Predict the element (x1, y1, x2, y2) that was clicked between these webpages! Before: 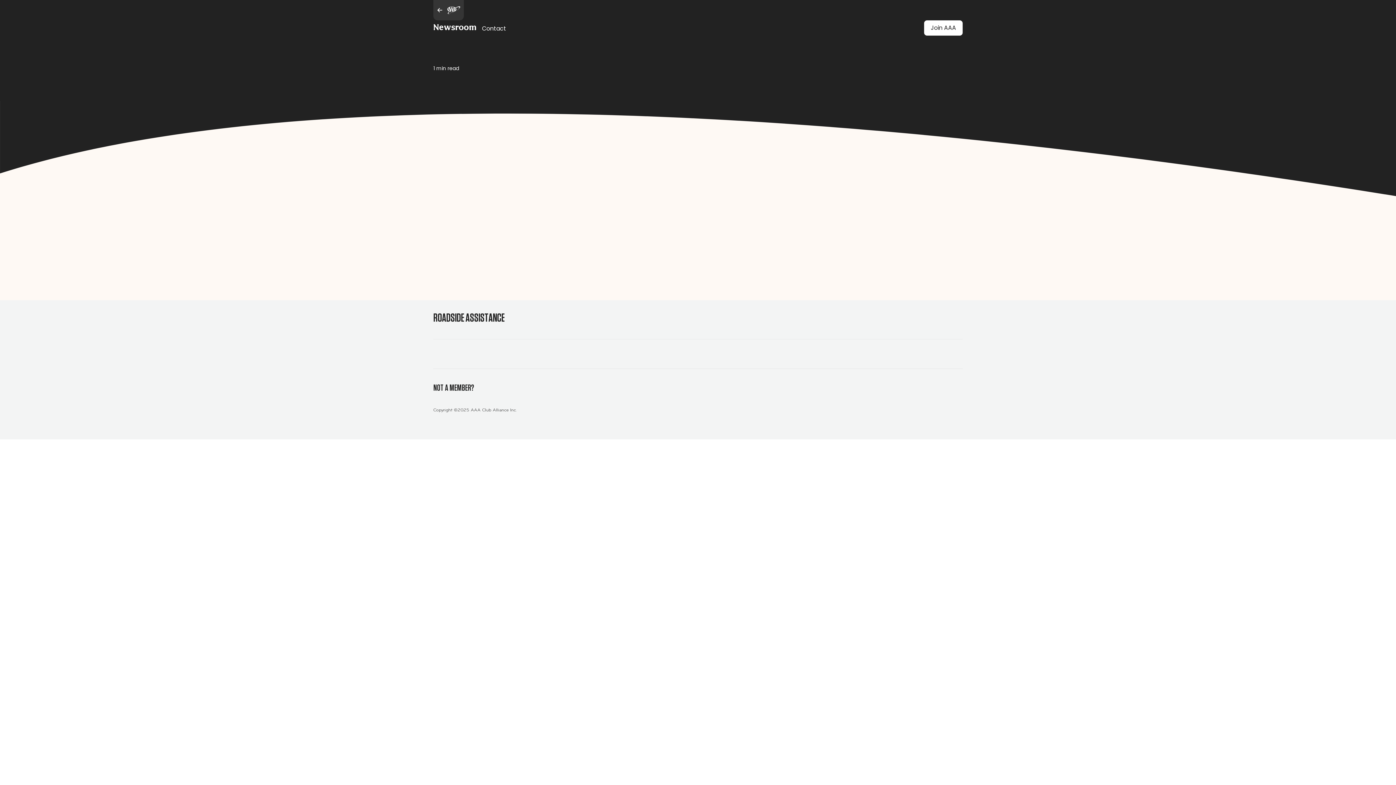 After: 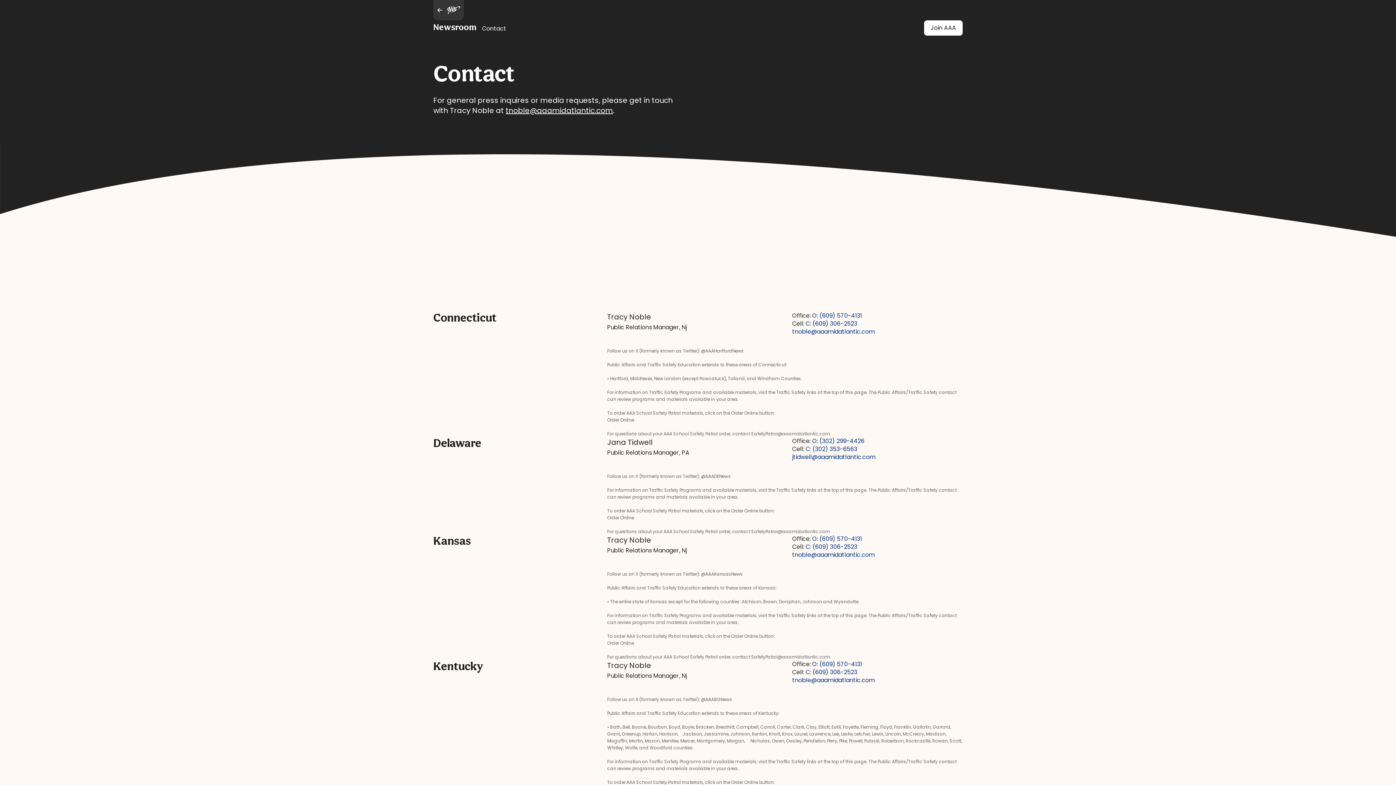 Action: bbox: (476, 20, 512, 35) label: Contact